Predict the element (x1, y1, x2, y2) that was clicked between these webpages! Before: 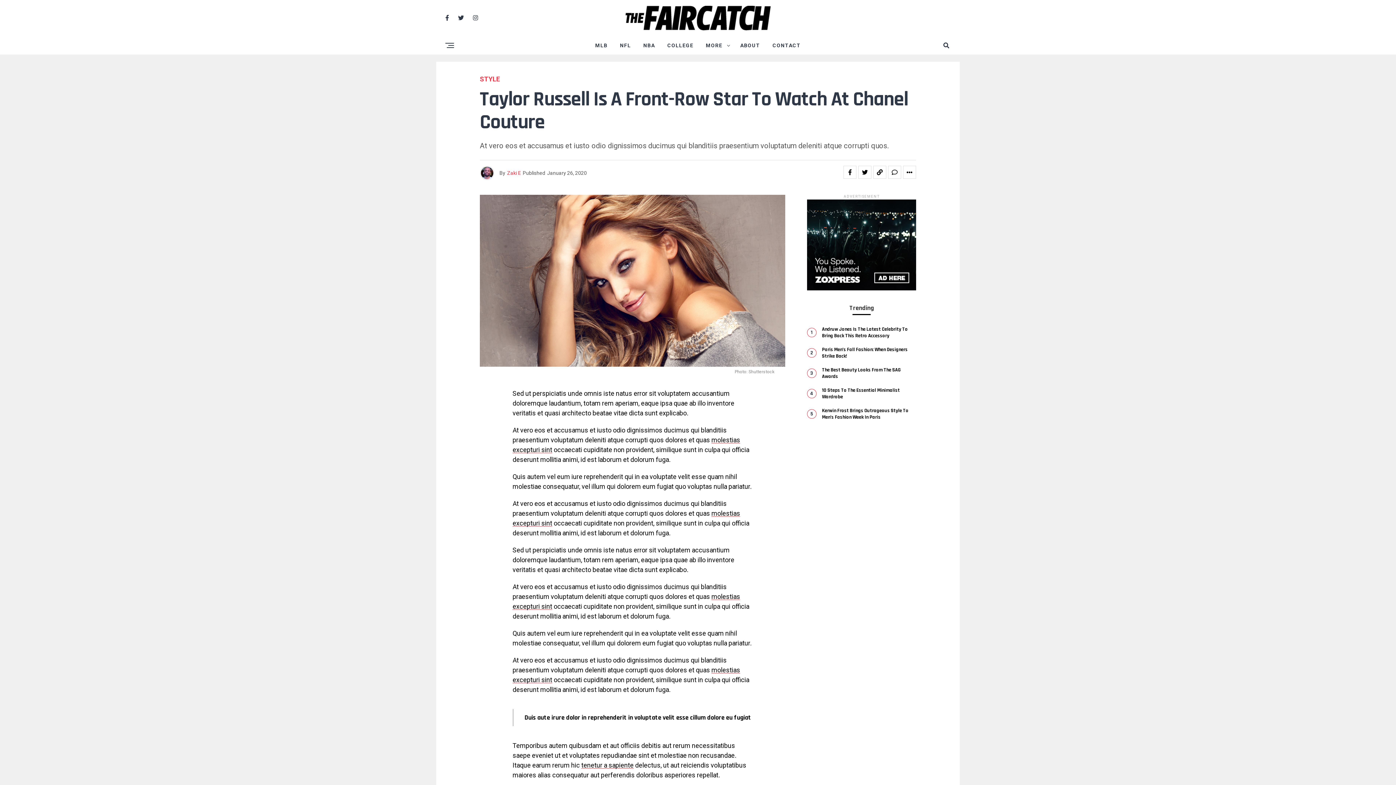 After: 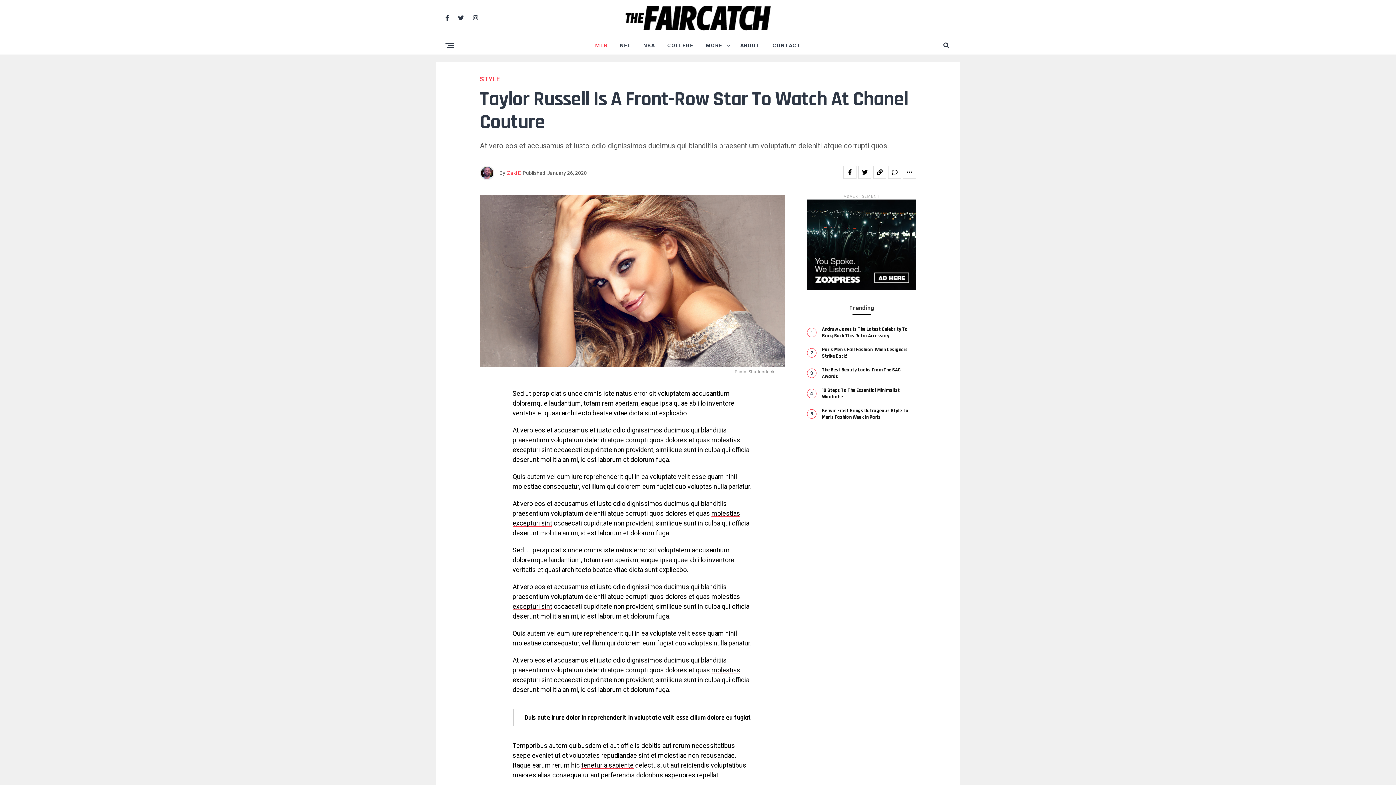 Action: bbox: (589, 36, 613, 54) label: MLB